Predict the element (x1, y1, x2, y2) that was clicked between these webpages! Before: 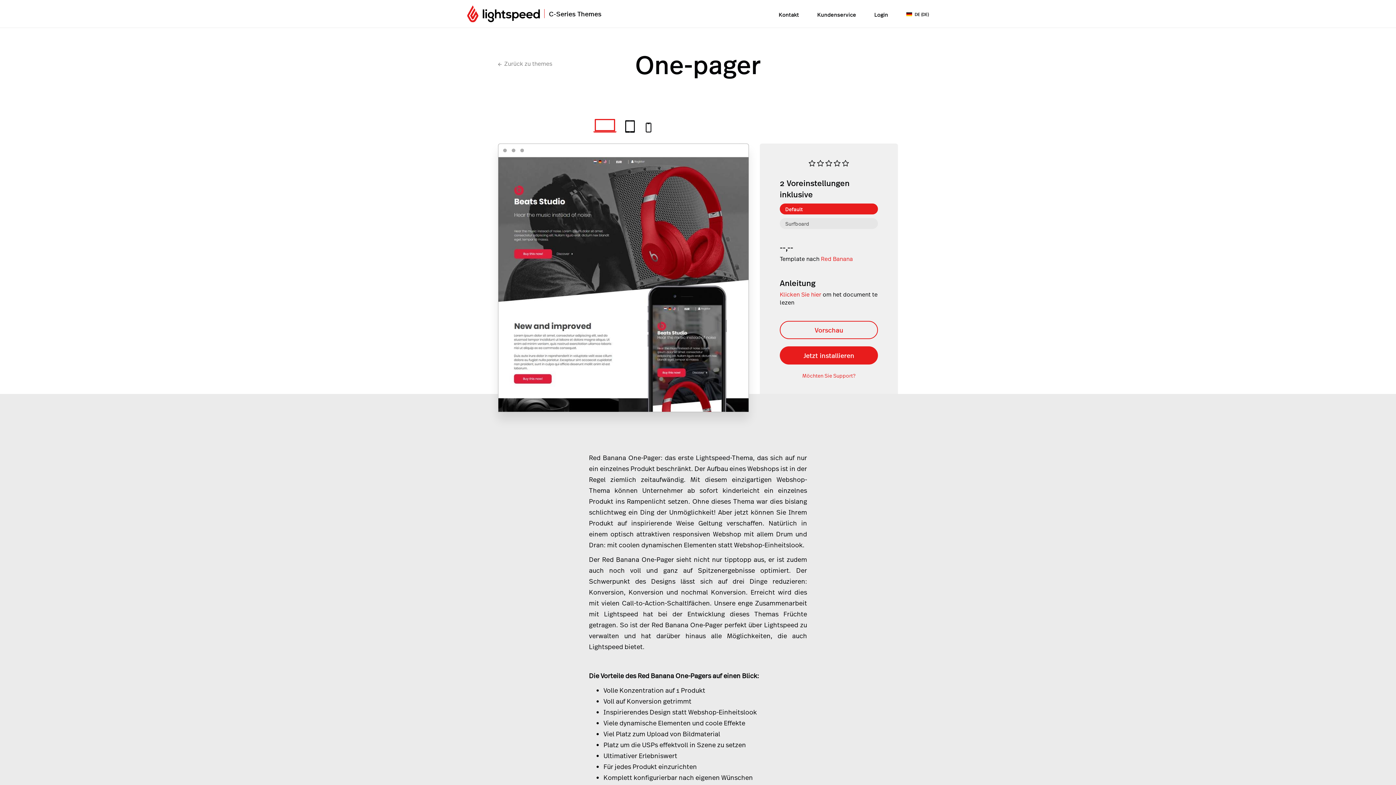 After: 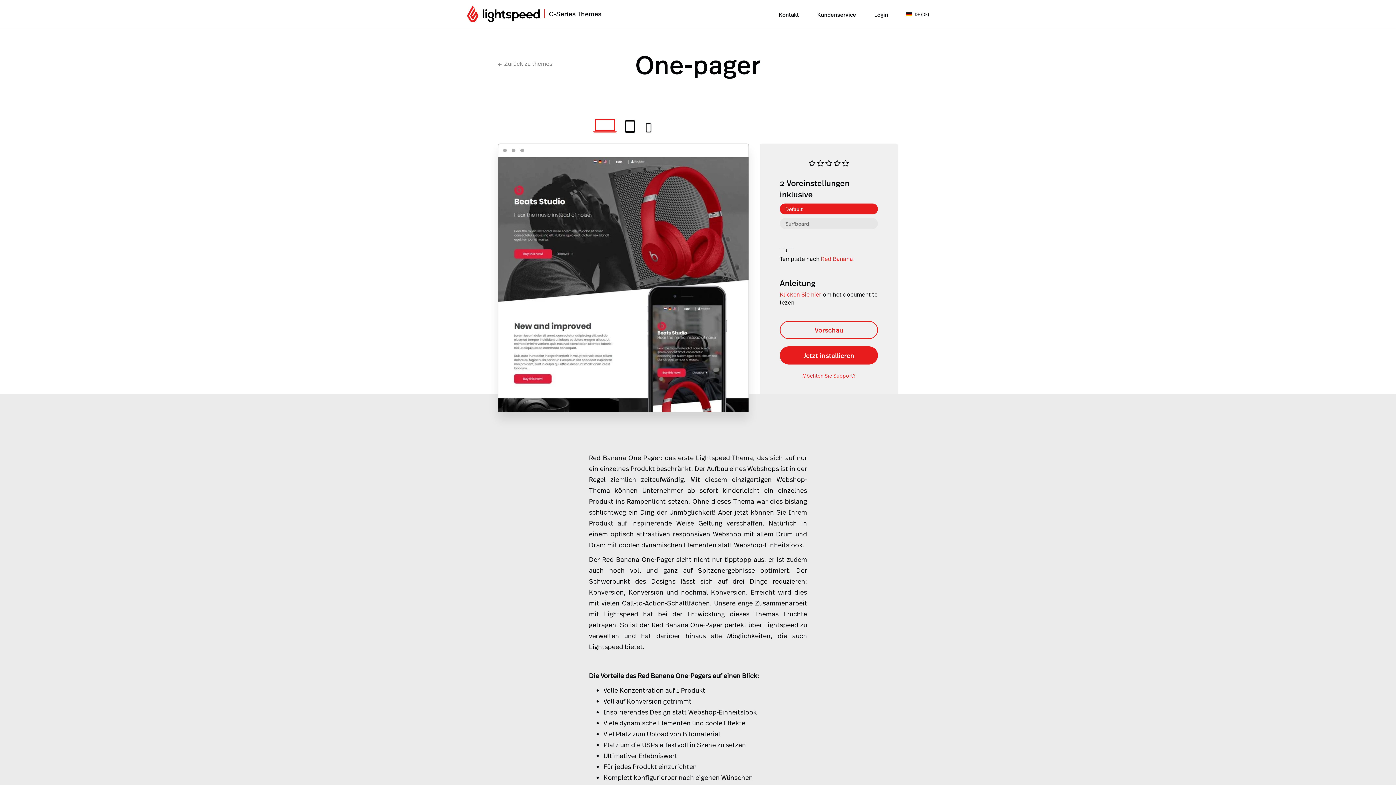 Action: label: Default bbox: (780, 203, 878, 214)